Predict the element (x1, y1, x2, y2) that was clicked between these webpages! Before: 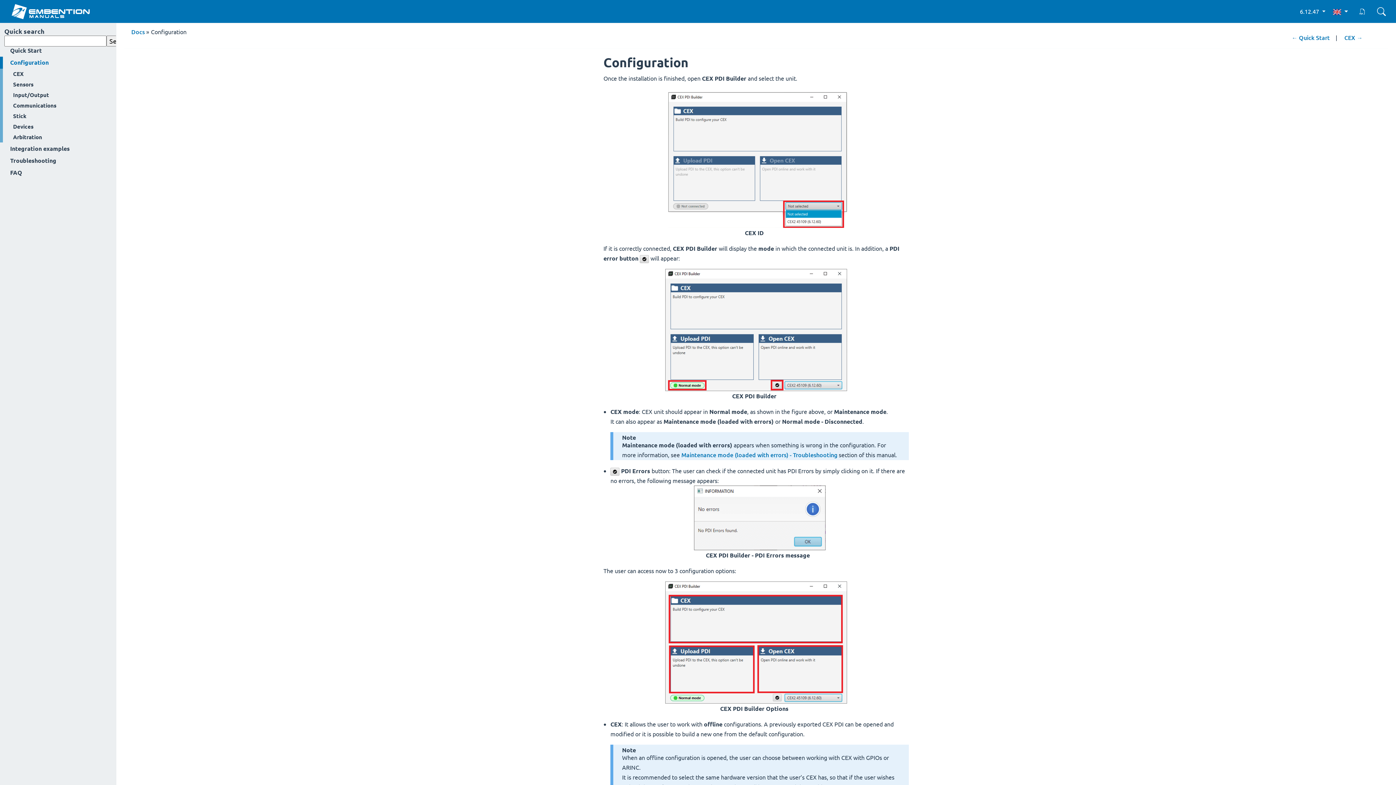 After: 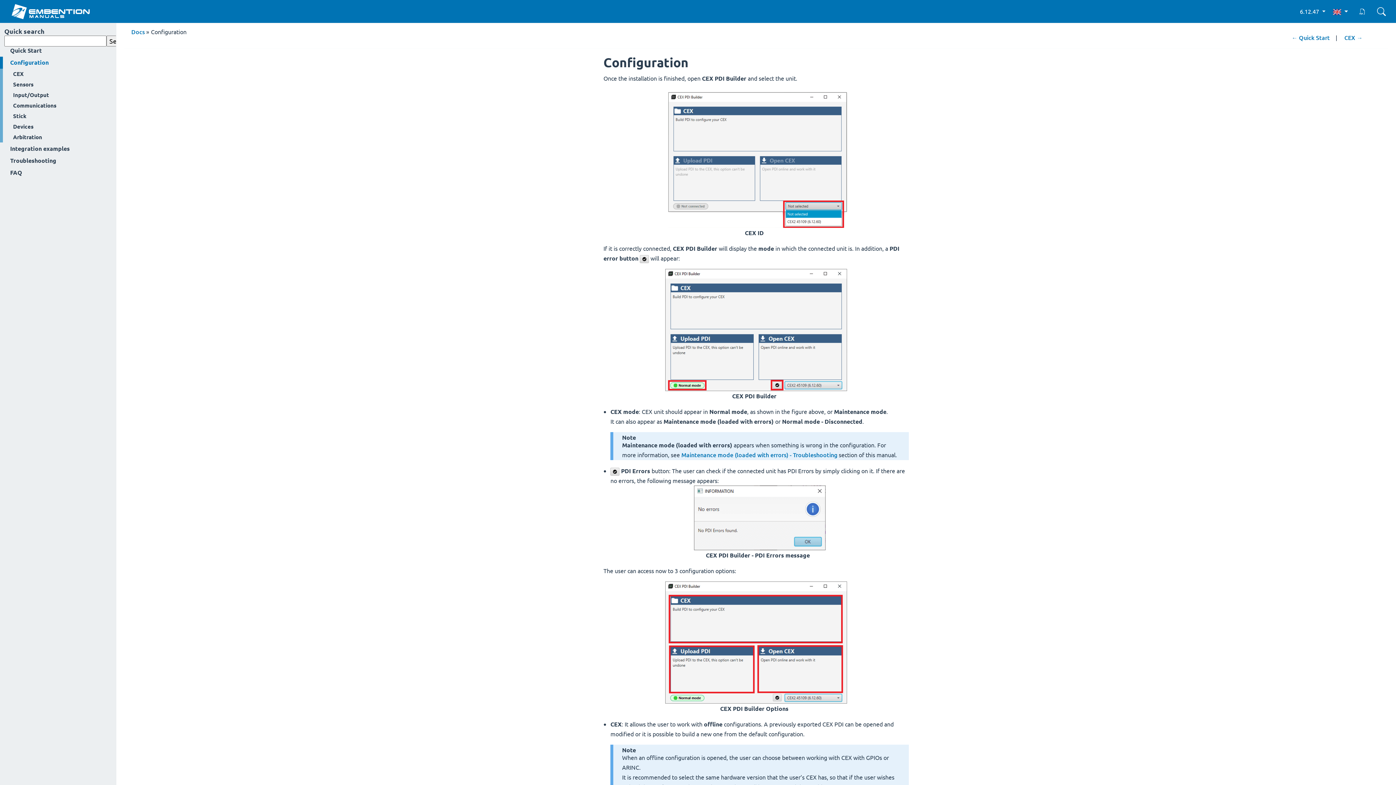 Action: label: Configuration bbox: (0, 56, 116, 68)